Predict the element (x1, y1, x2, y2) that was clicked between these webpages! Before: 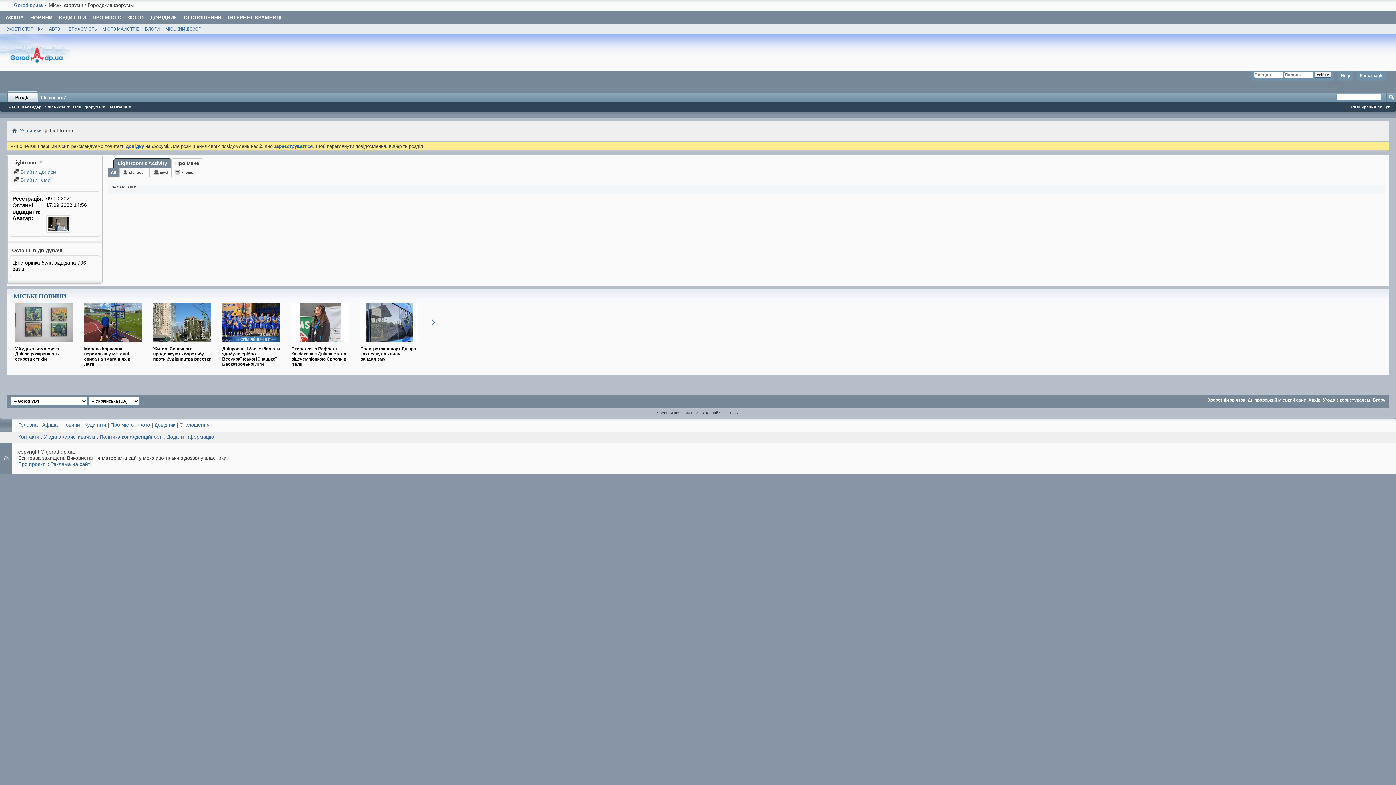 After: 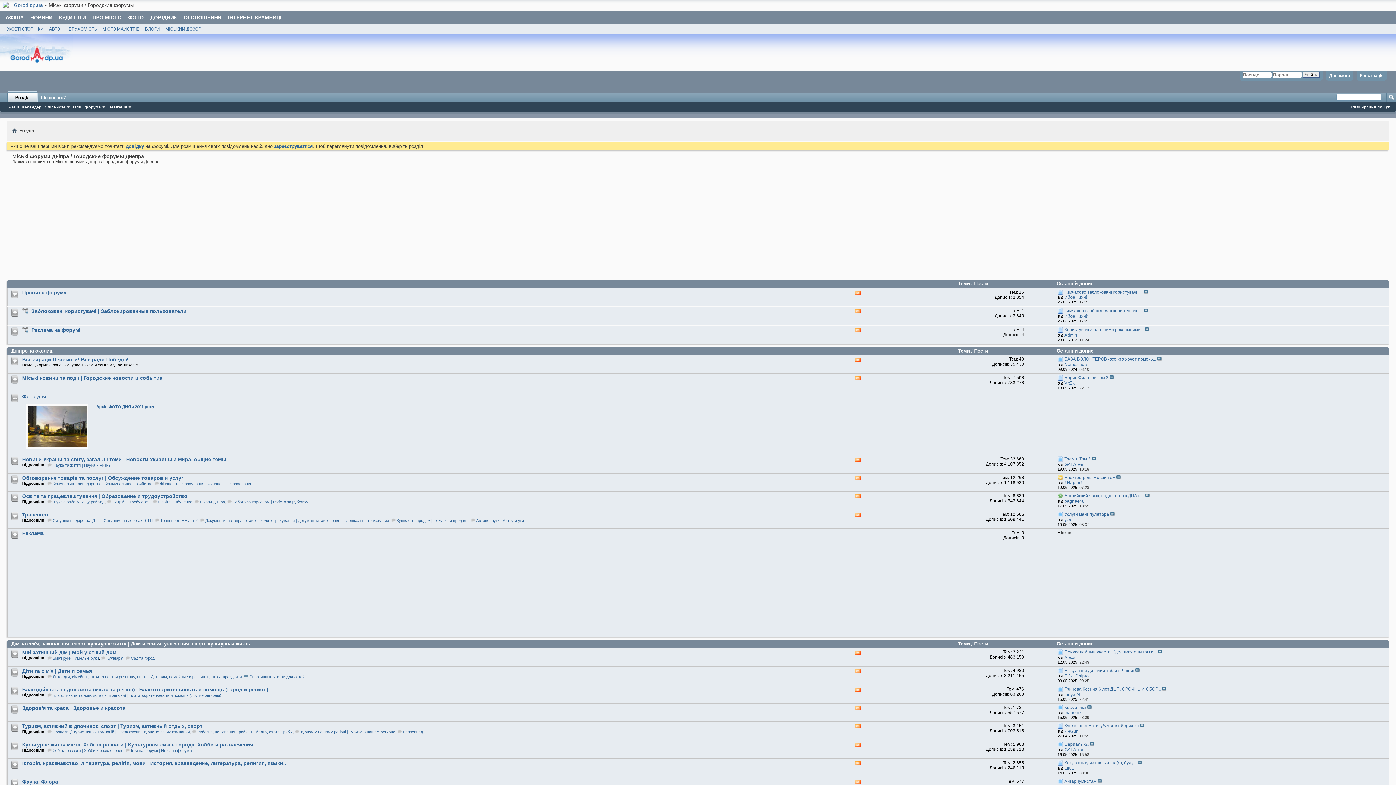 Action: bbox: (0, 66, 72, 71)